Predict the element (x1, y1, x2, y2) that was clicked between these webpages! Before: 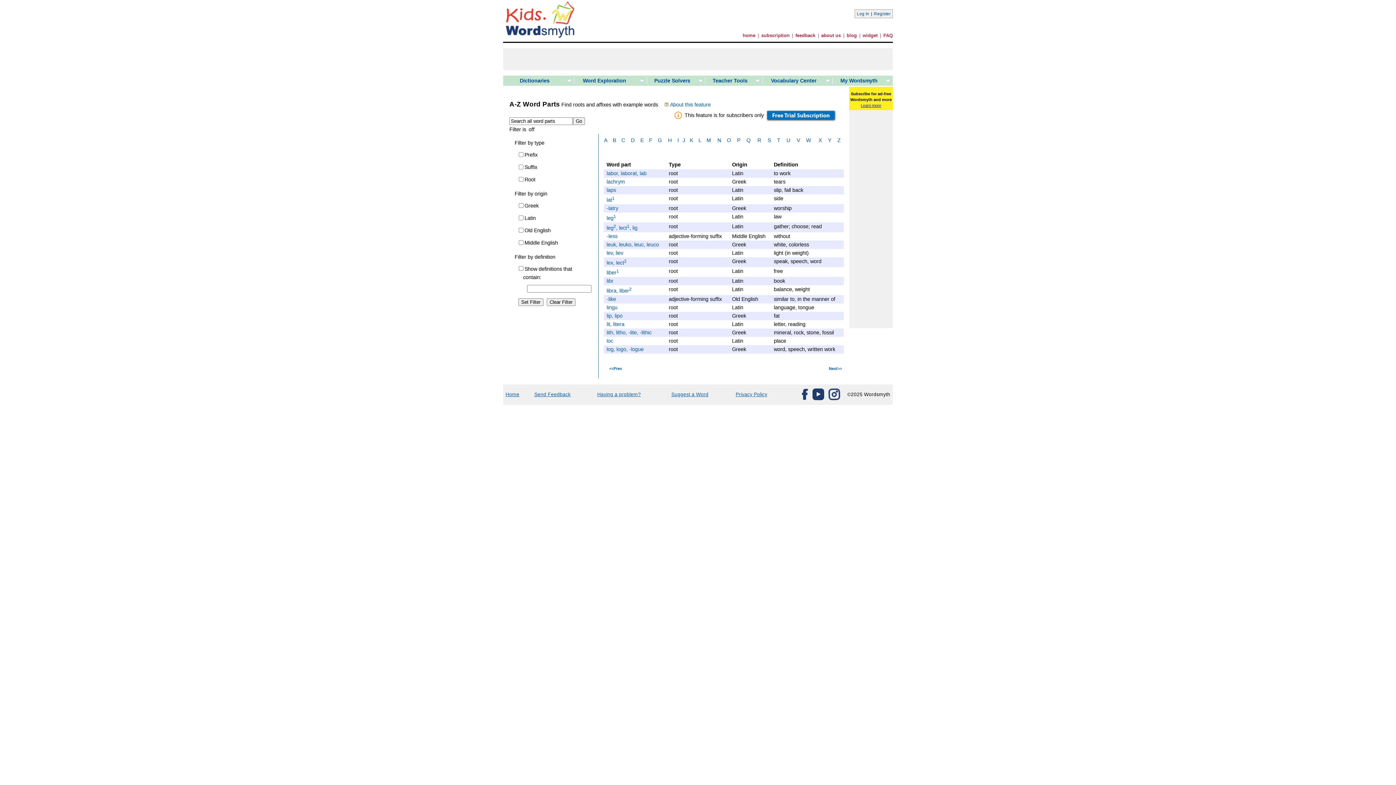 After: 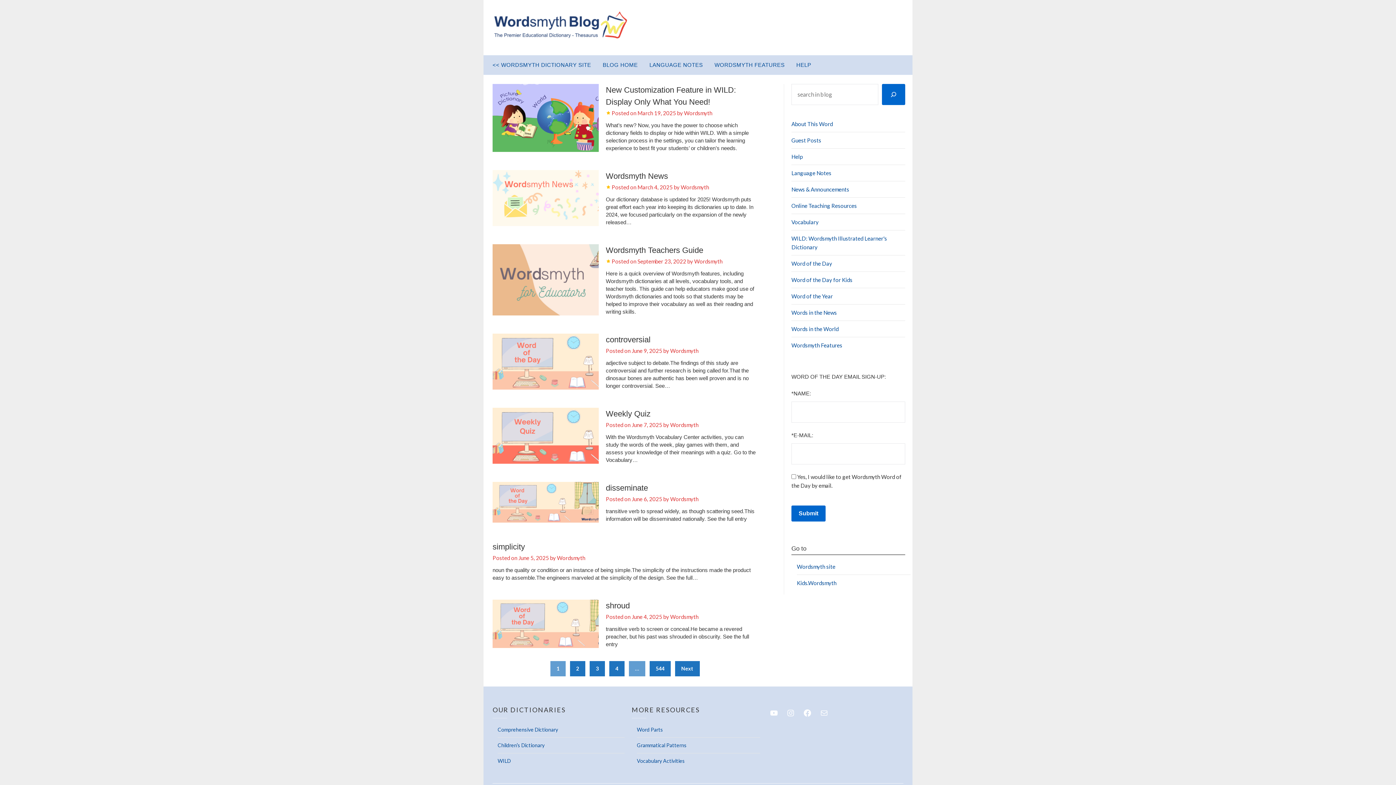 Action: label: blog bbox: (846, 32, 857, 38)